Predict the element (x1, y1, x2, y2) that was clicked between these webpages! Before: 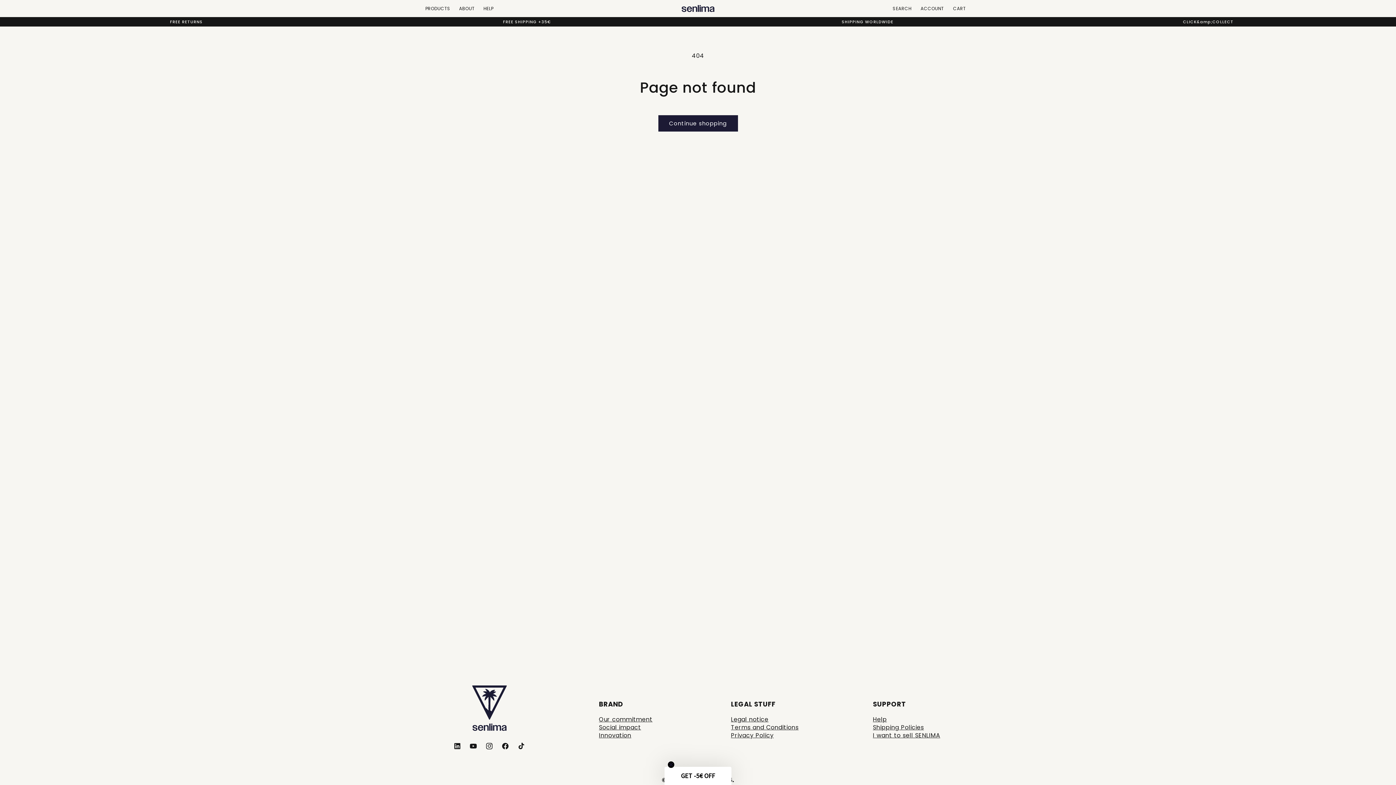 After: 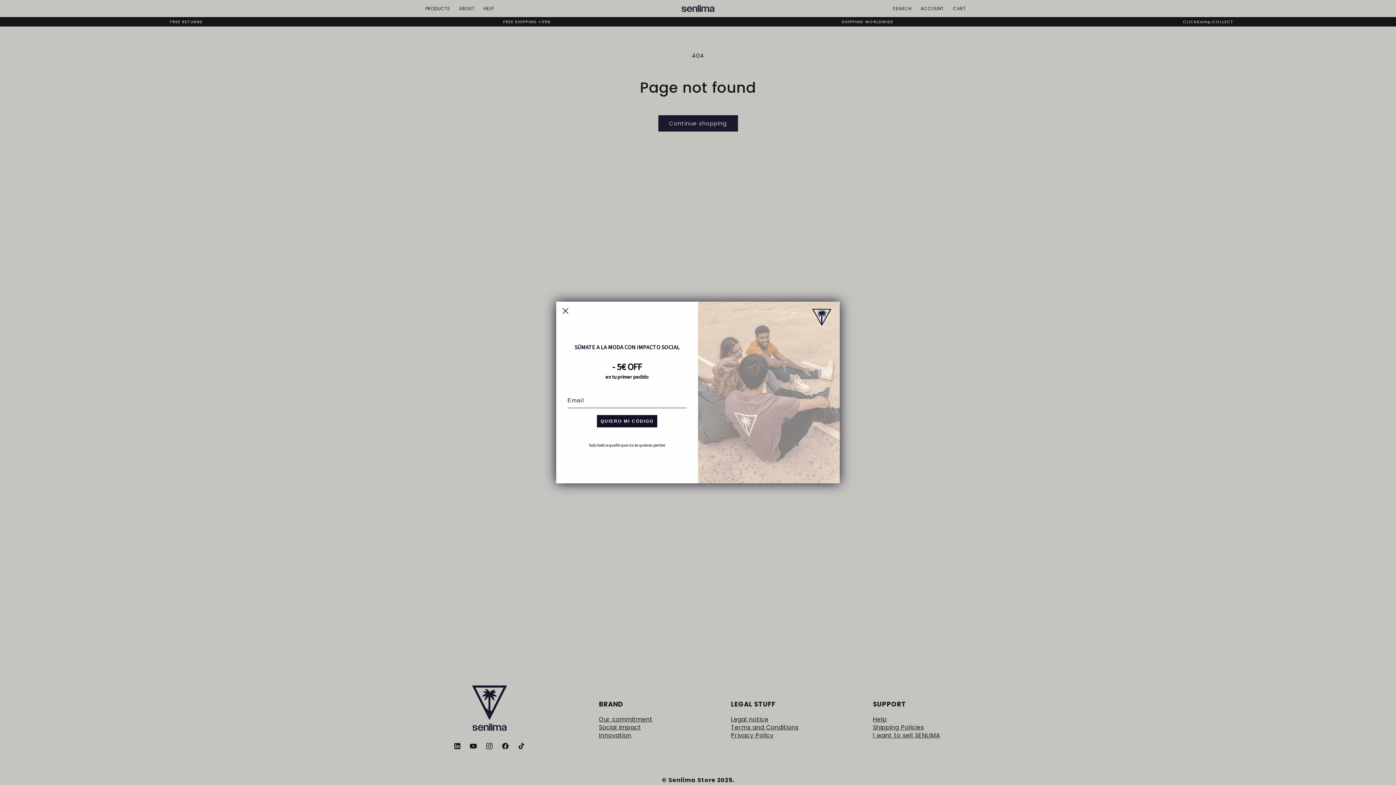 Action: bbox: (873, 725, 924, 730) label: Shipping Policies